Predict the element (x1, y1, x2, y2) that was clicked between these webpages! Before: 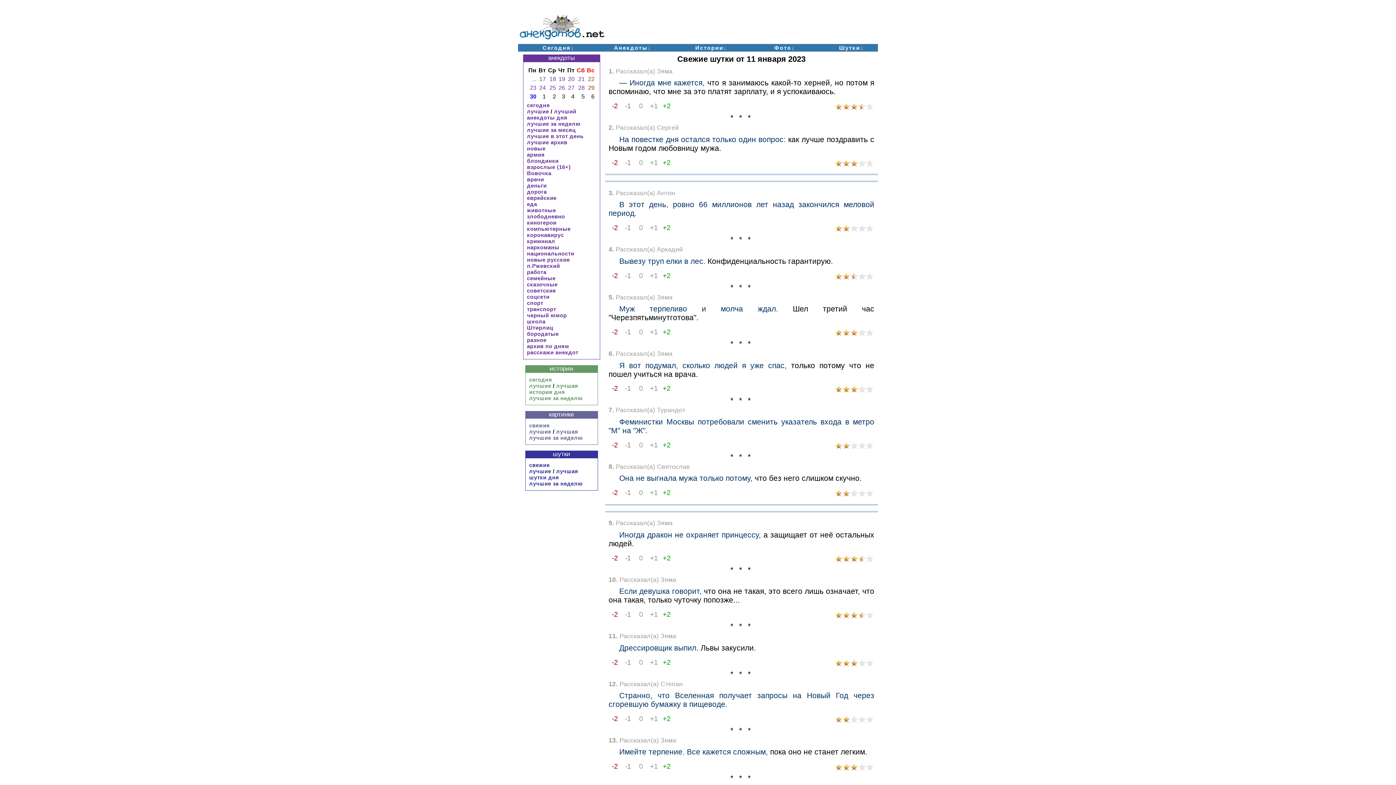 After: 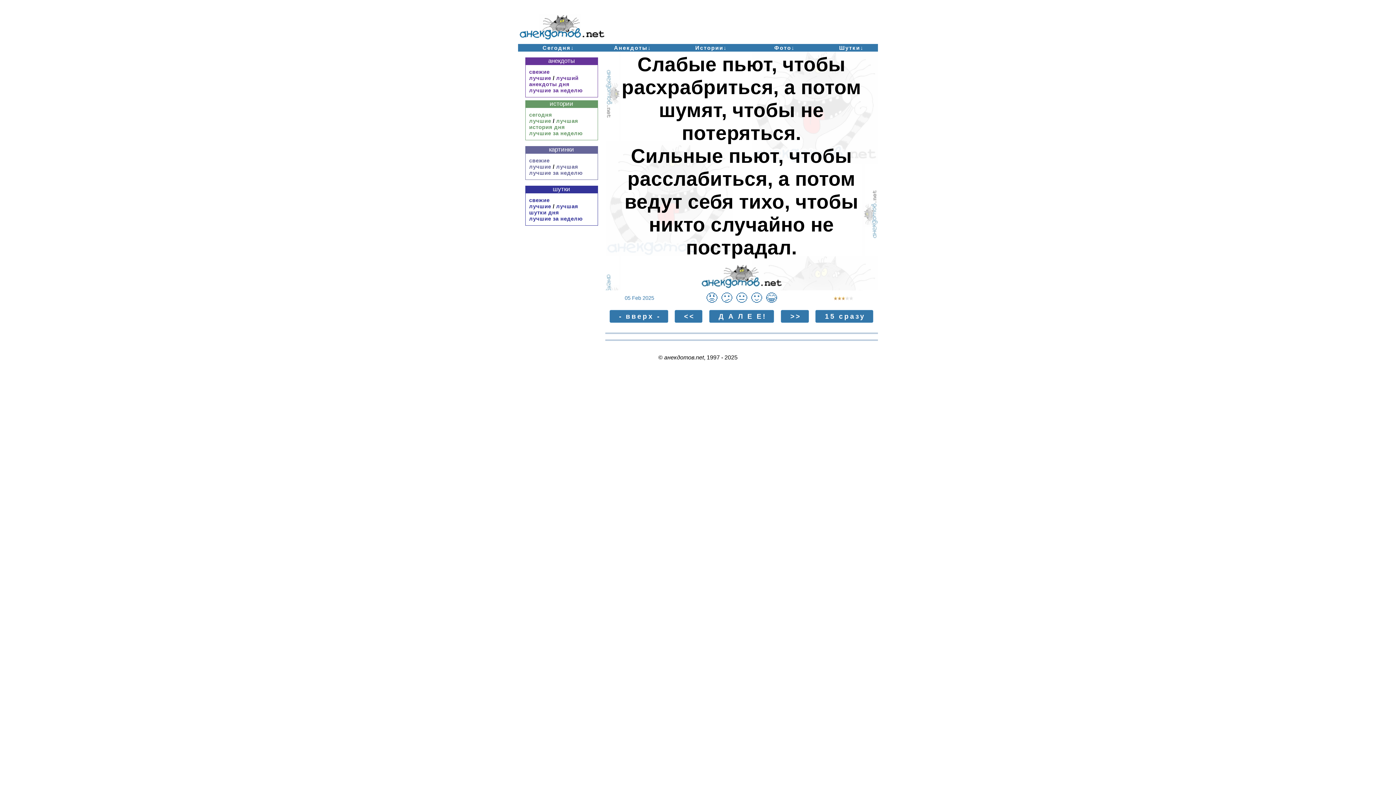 Action: bbox: (554, 108, 576, 114) label: лучший